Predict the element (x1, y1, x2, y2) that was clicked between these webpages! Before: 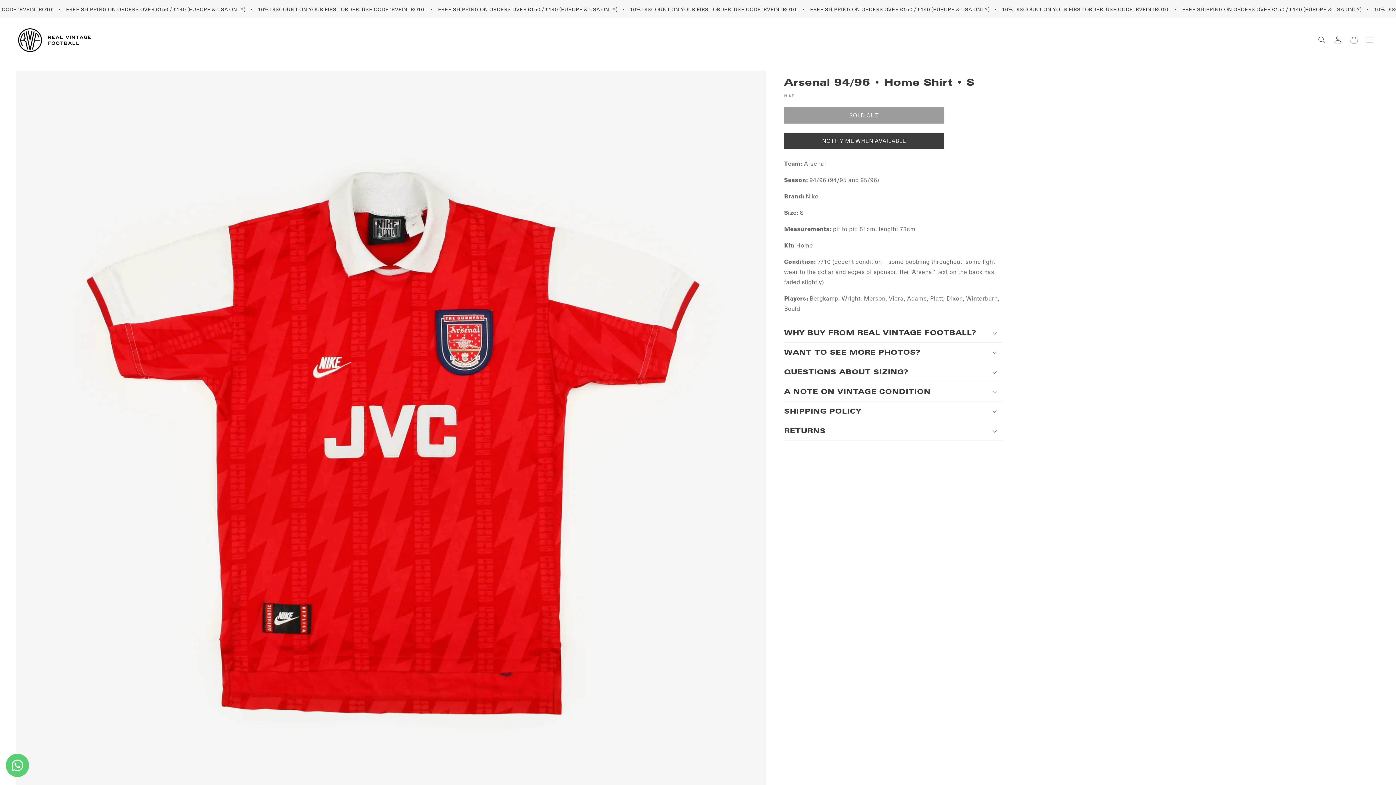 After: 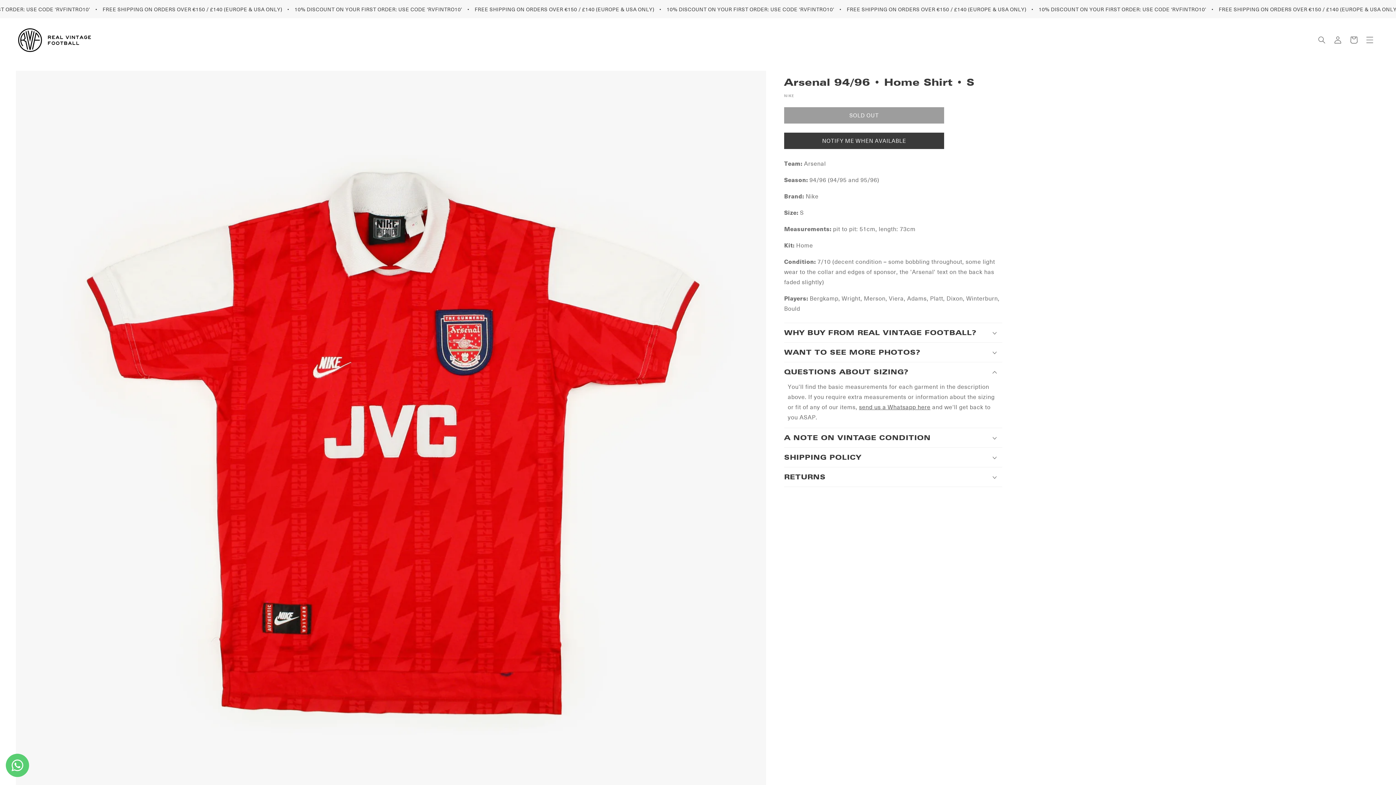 Action: bbox: (784, 362, 1002, 381) label: QUESTIONS ABOUT SIZING?